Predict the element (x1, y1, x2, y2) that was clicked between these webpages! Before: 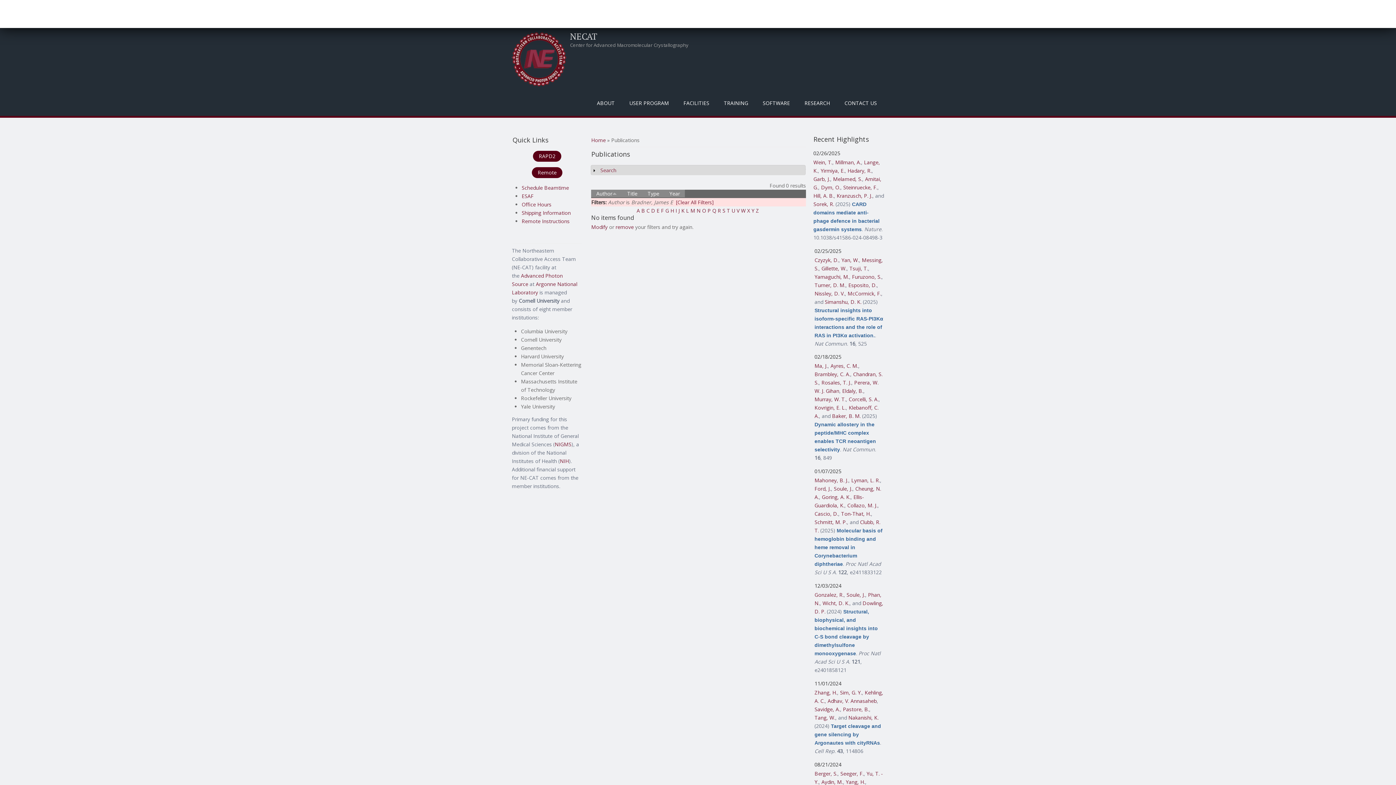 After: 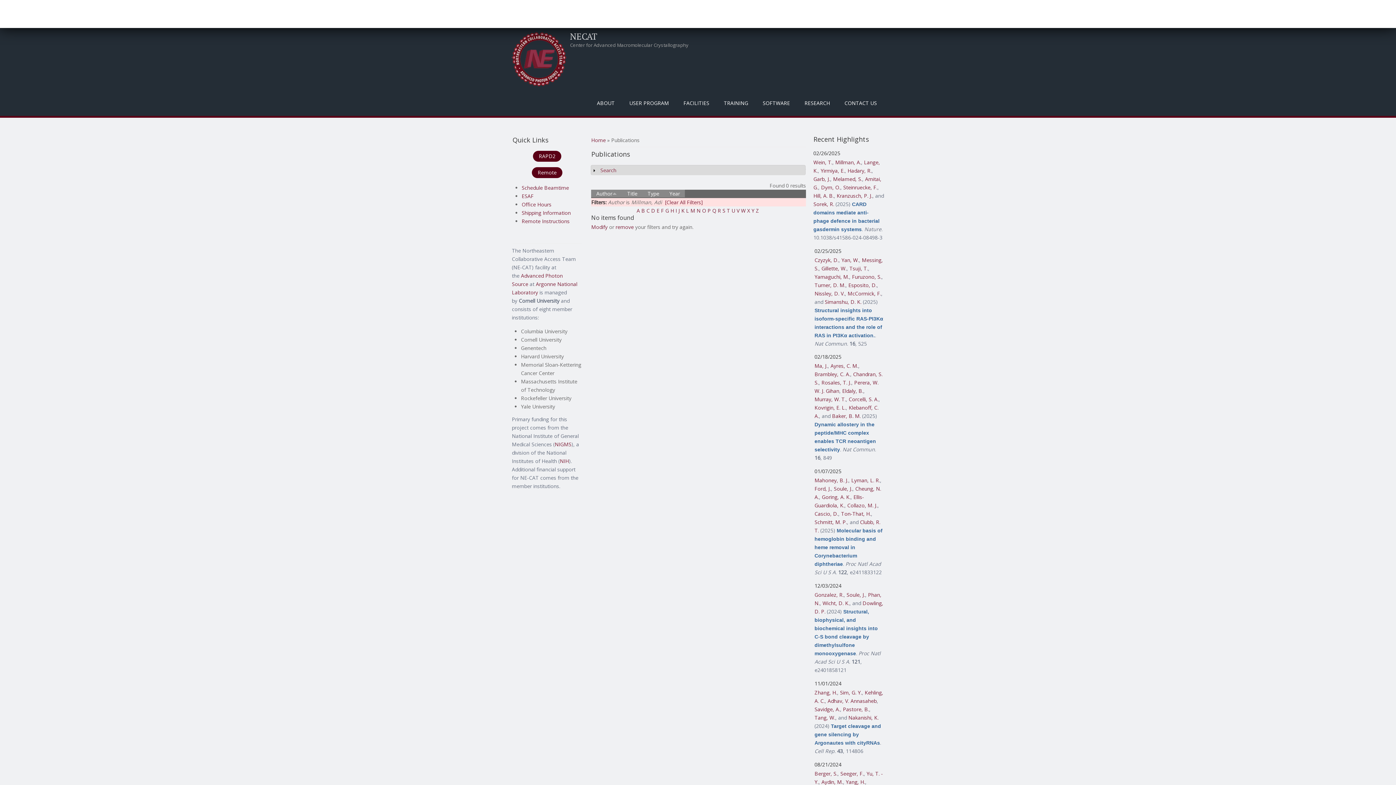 Action: label: Millman, A. bbox: (835, 158, 861, 165)